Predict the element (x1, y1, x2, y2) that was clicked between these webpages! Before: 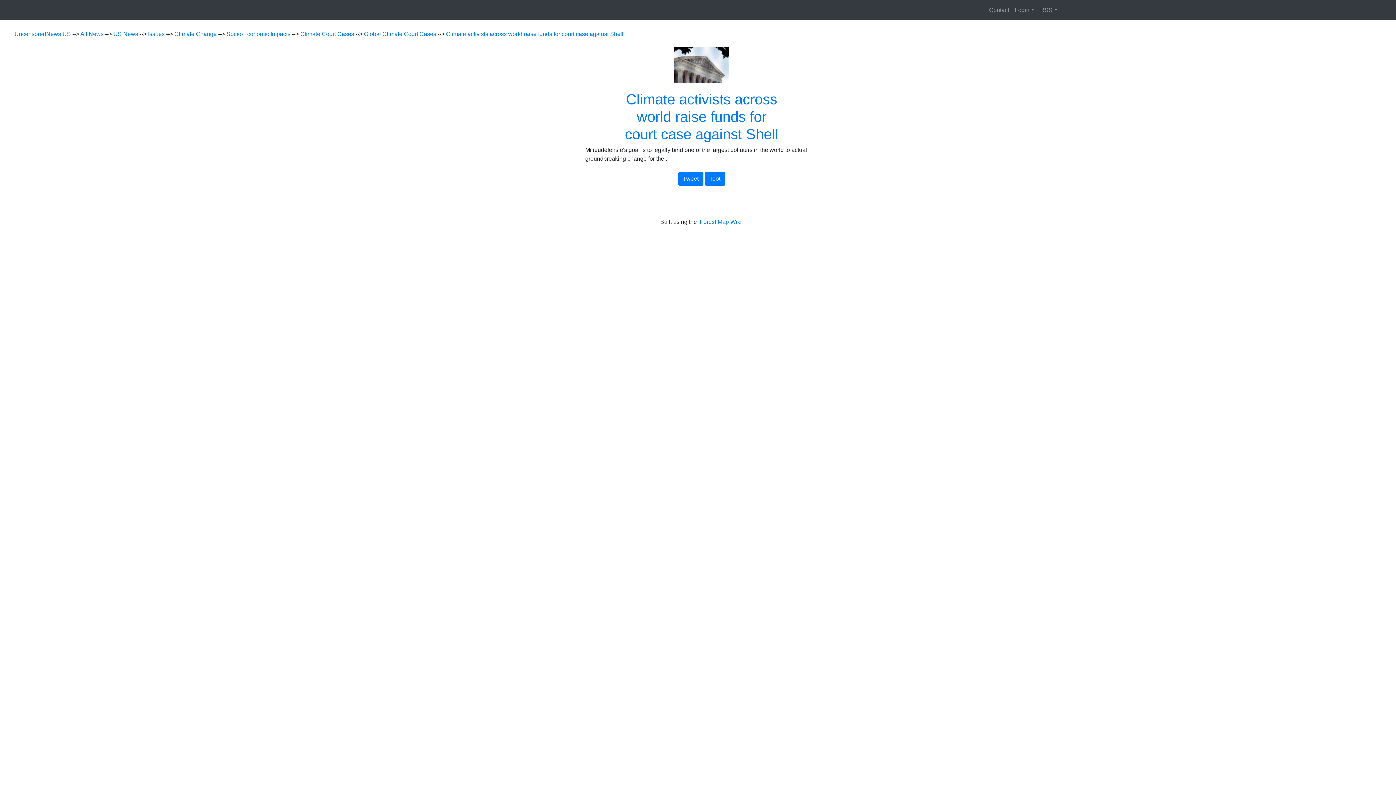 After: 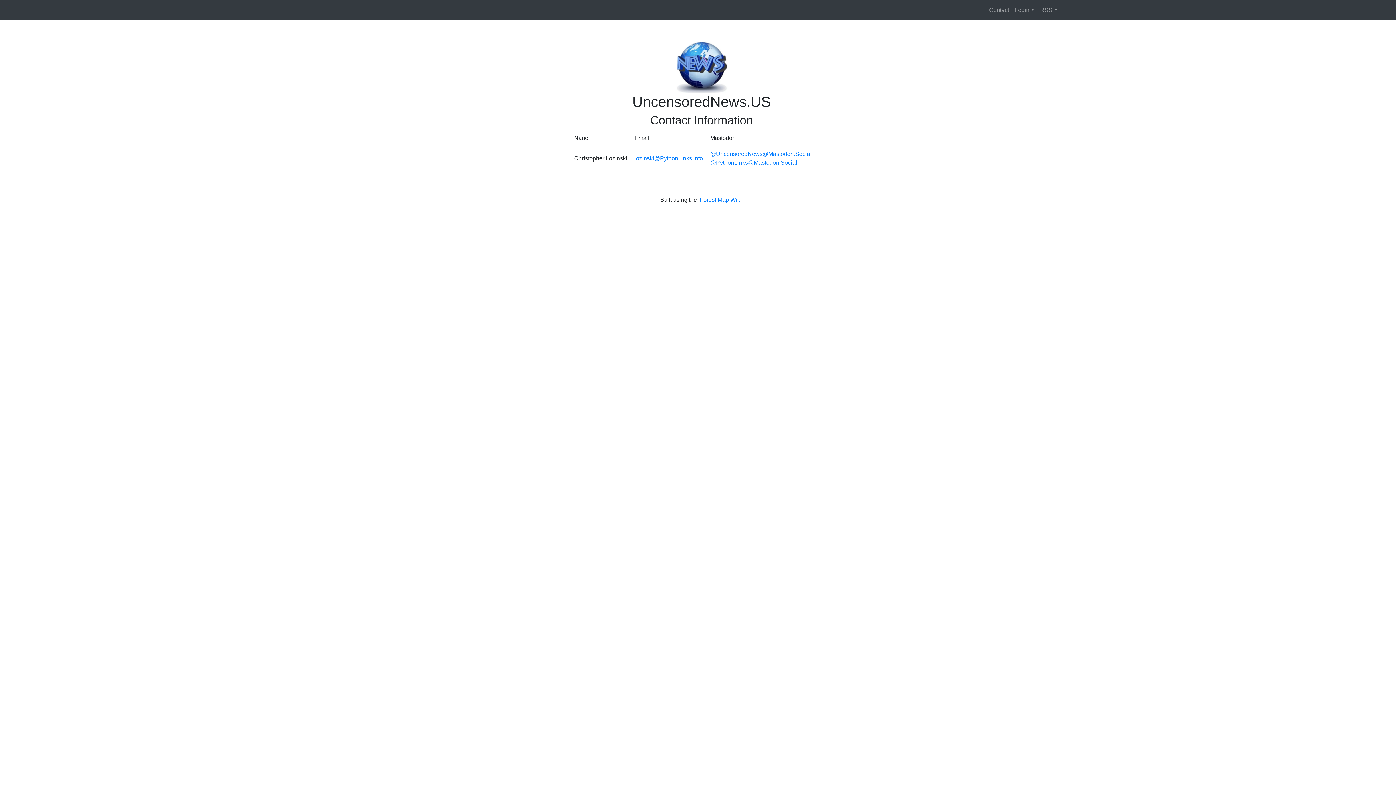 Action: label: Contact bbox: (986, 2, 1012, 17)